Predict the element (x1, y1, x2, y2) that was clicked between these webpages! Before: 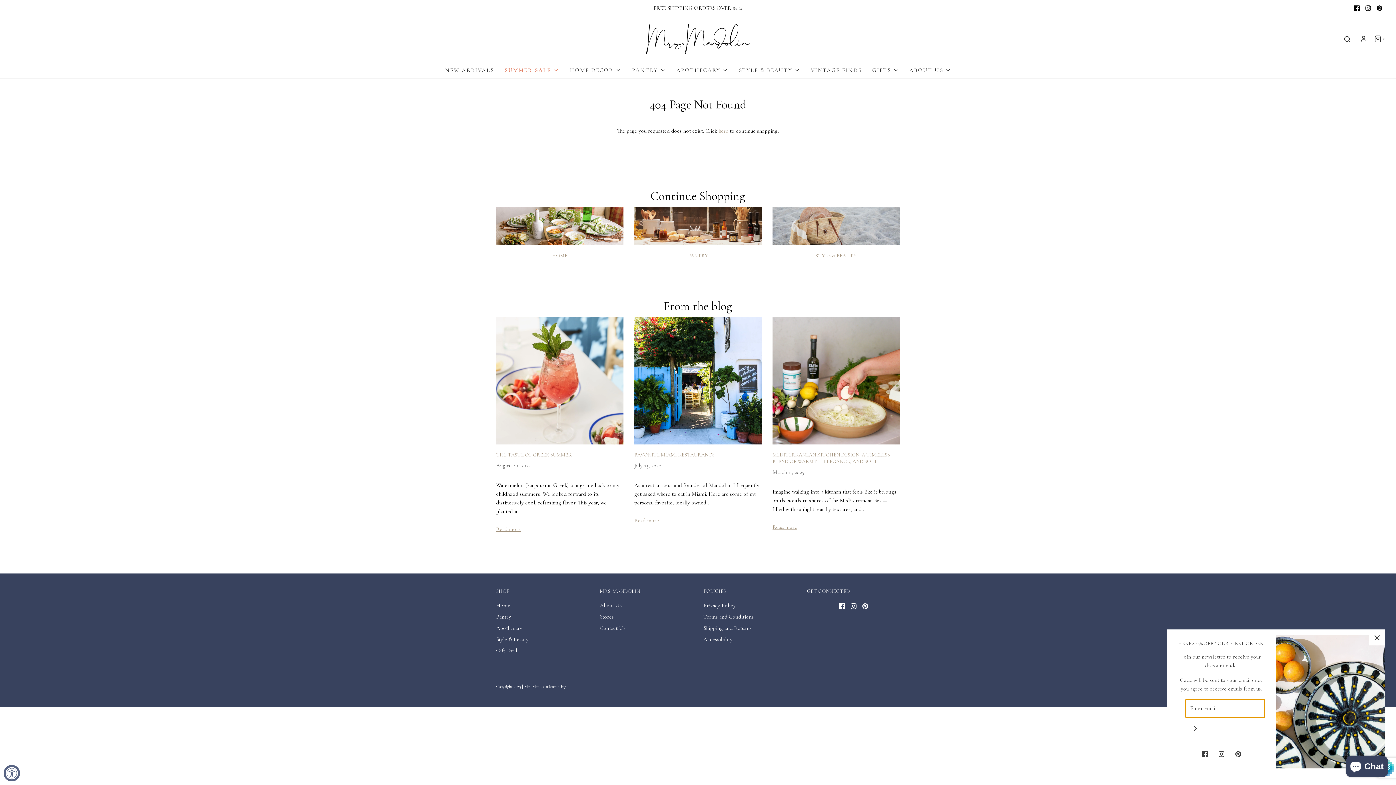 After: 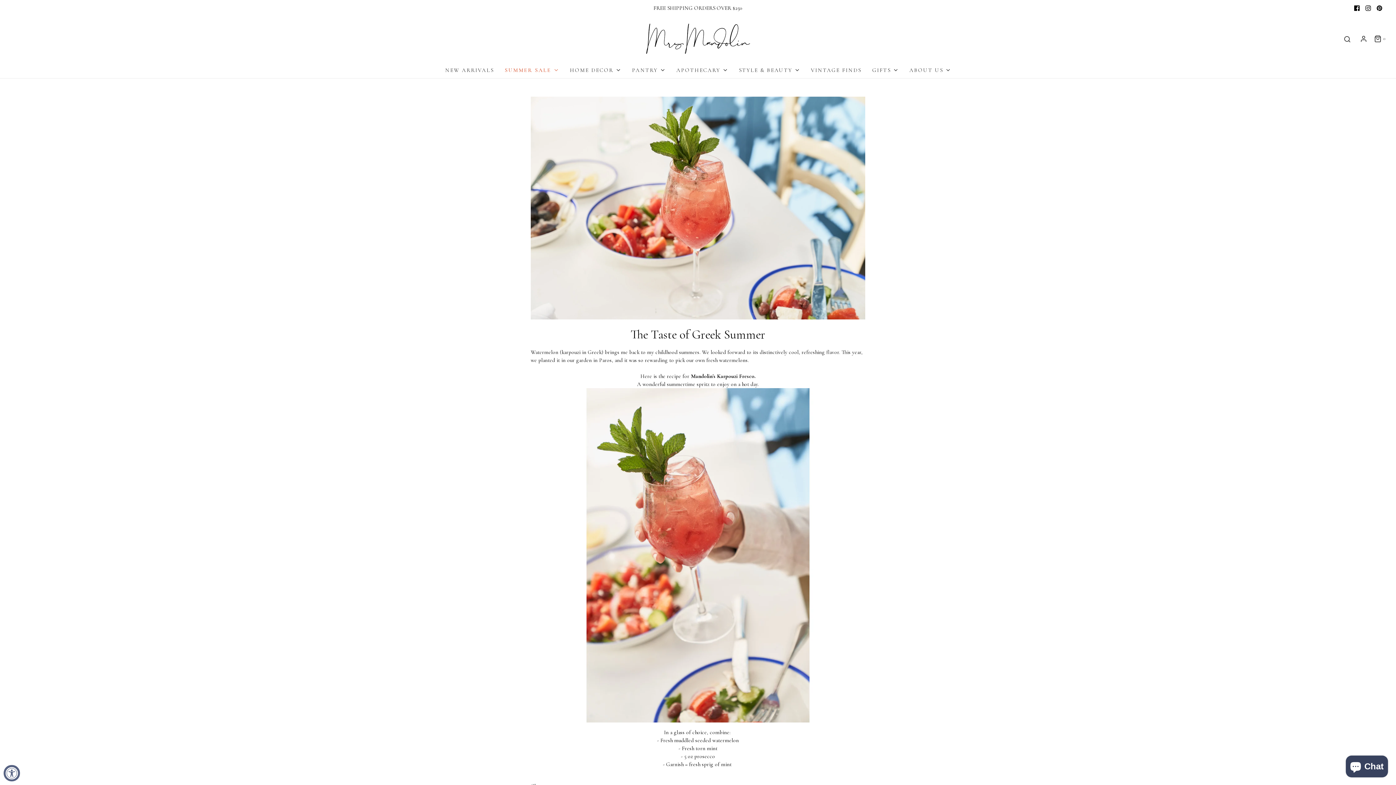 Action: bbox: (496, 317, 623, 444)